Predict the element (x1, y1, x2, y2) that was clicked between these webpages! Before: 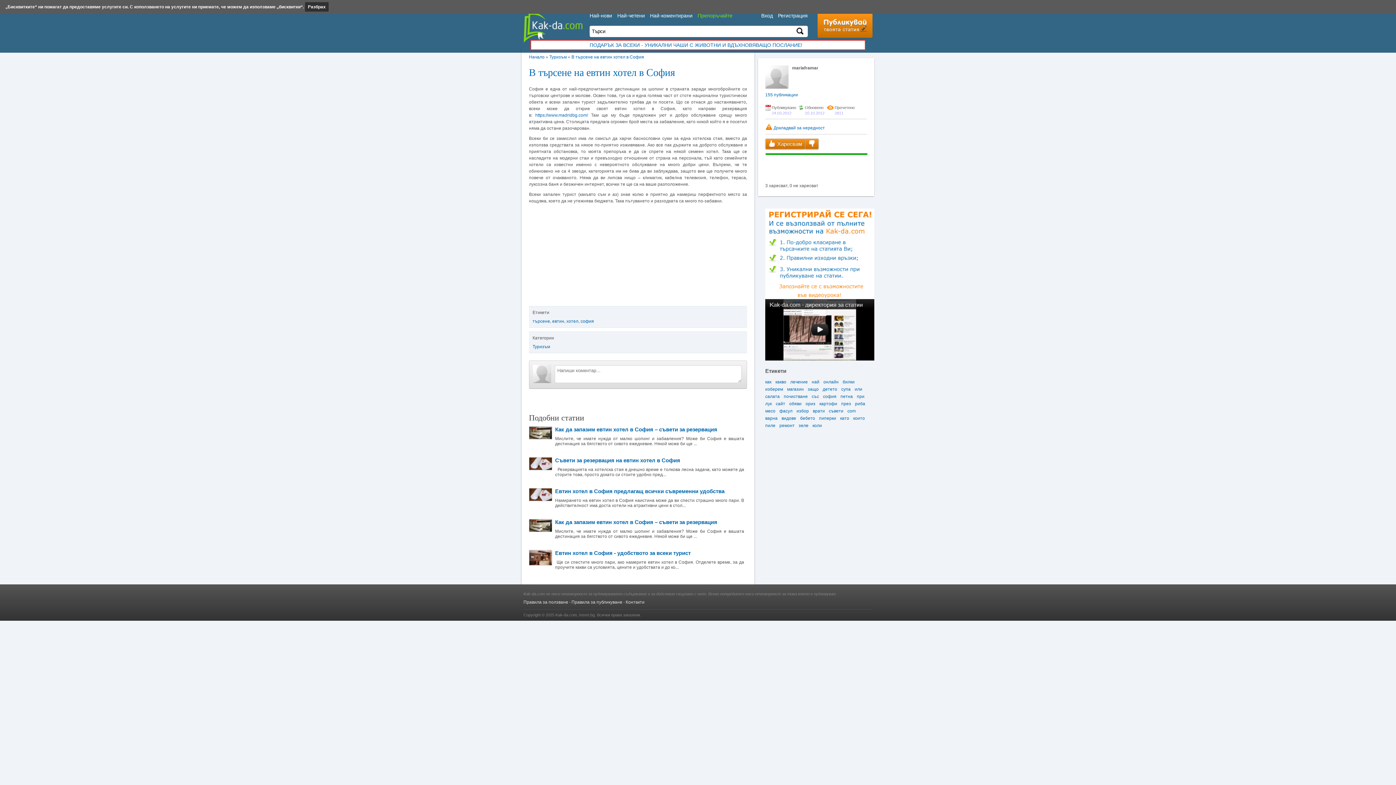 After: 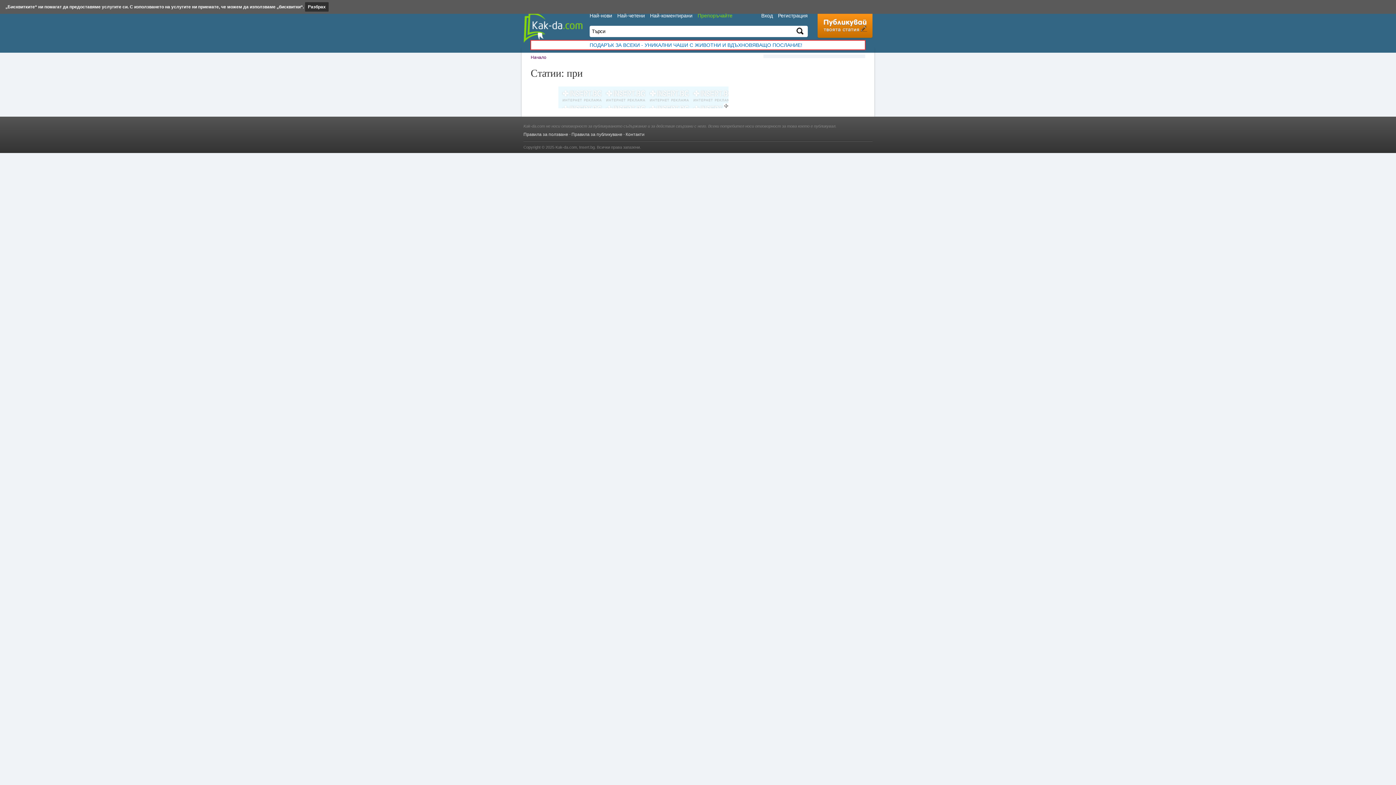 Action: bbox: (857, 394, 864, 399) label: при